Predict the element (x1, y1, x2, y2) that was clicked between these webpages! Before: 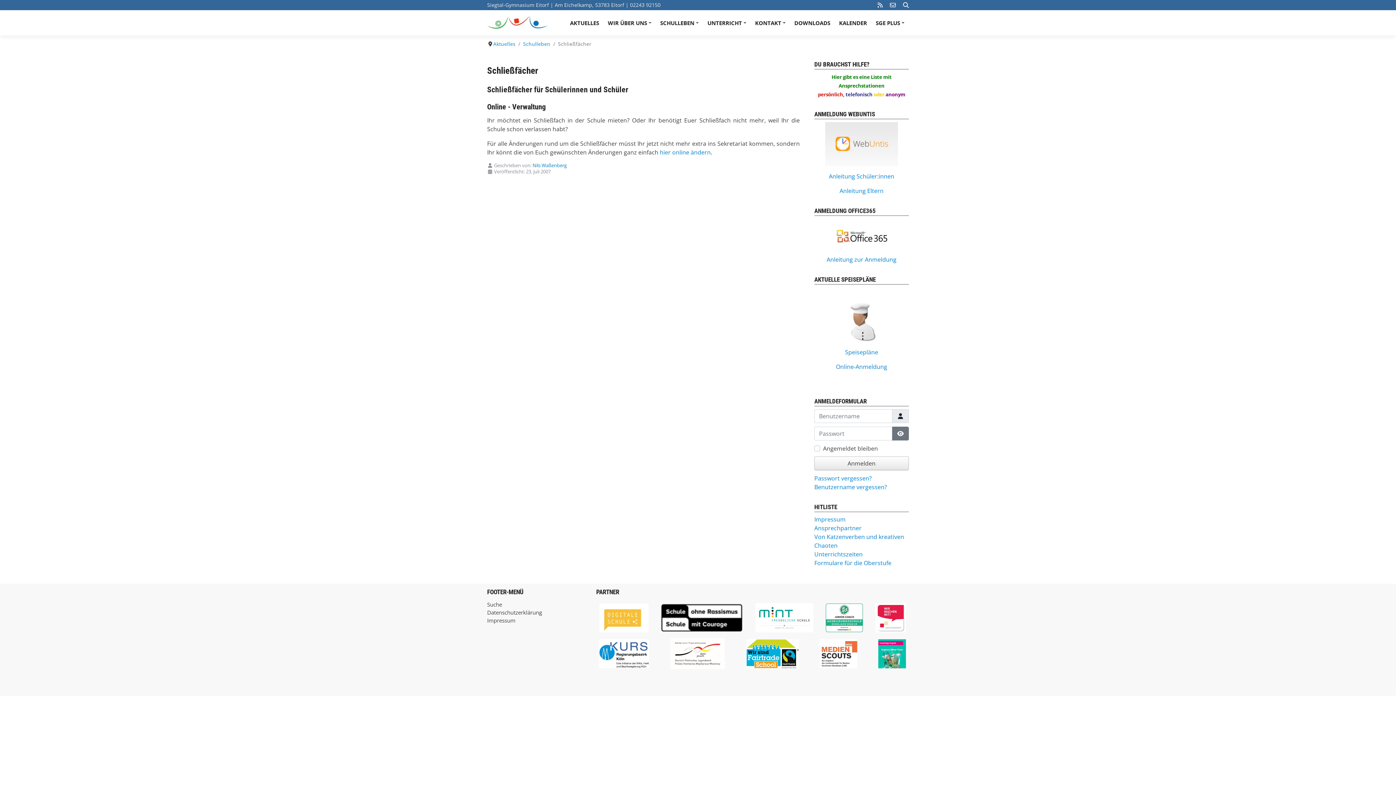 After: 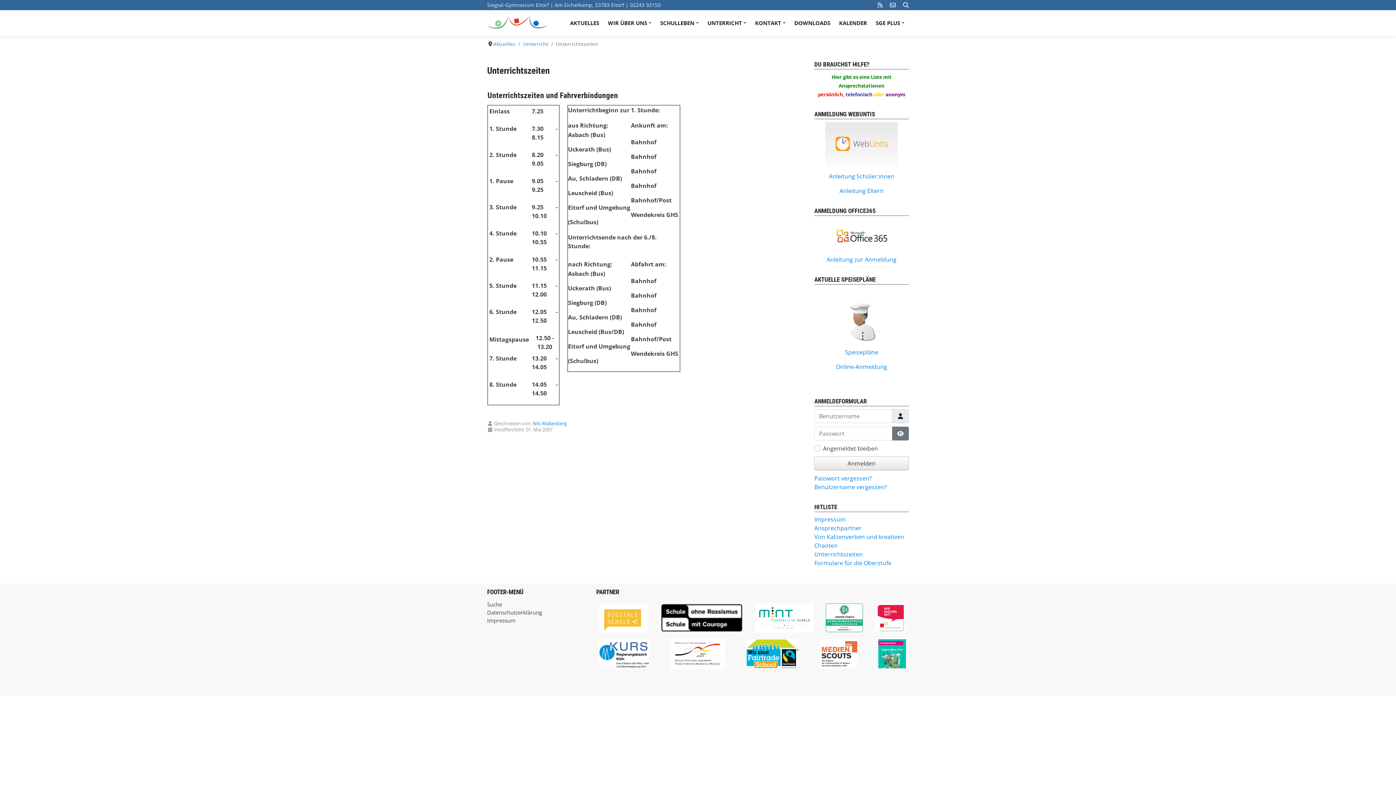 Action: bbox: (814, 550, 862, 558) label: Unterrichtszeiten